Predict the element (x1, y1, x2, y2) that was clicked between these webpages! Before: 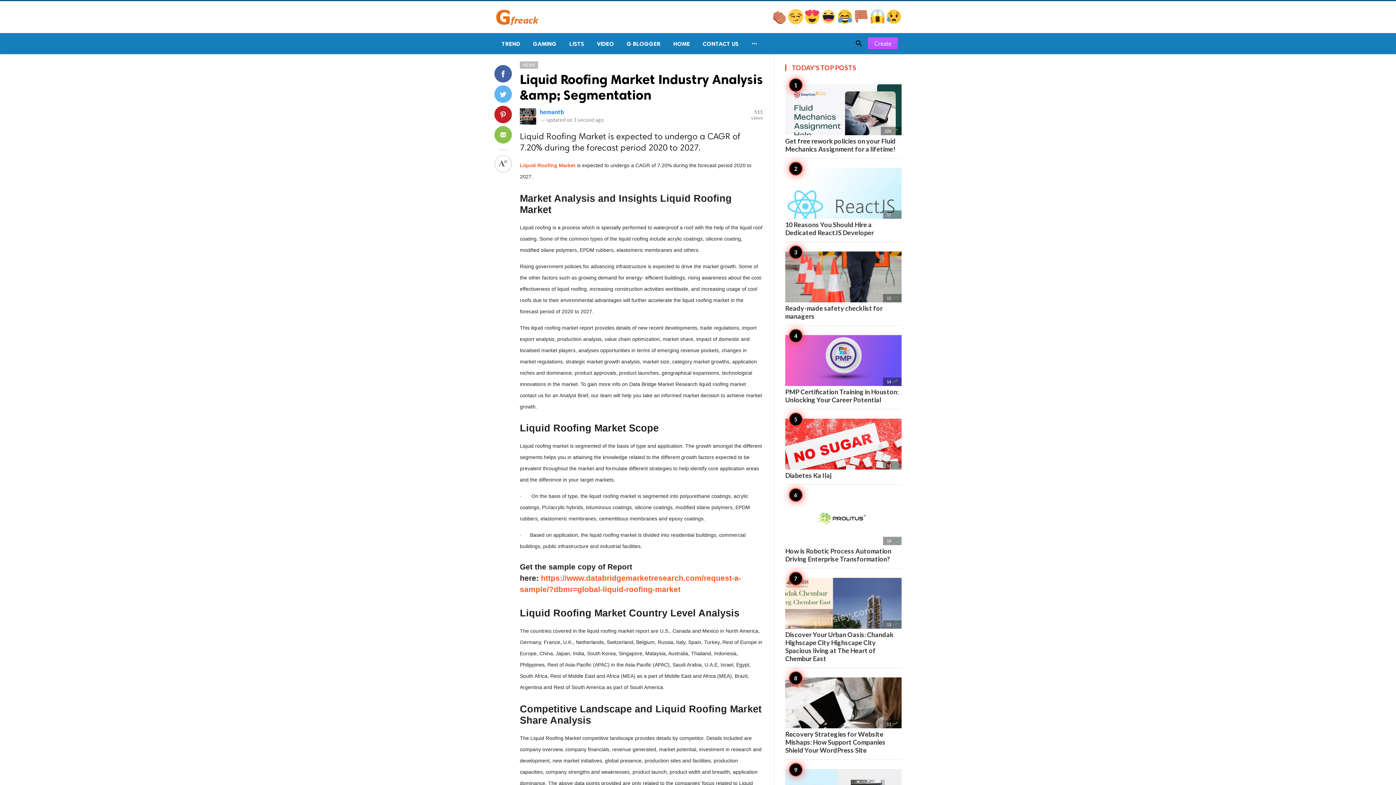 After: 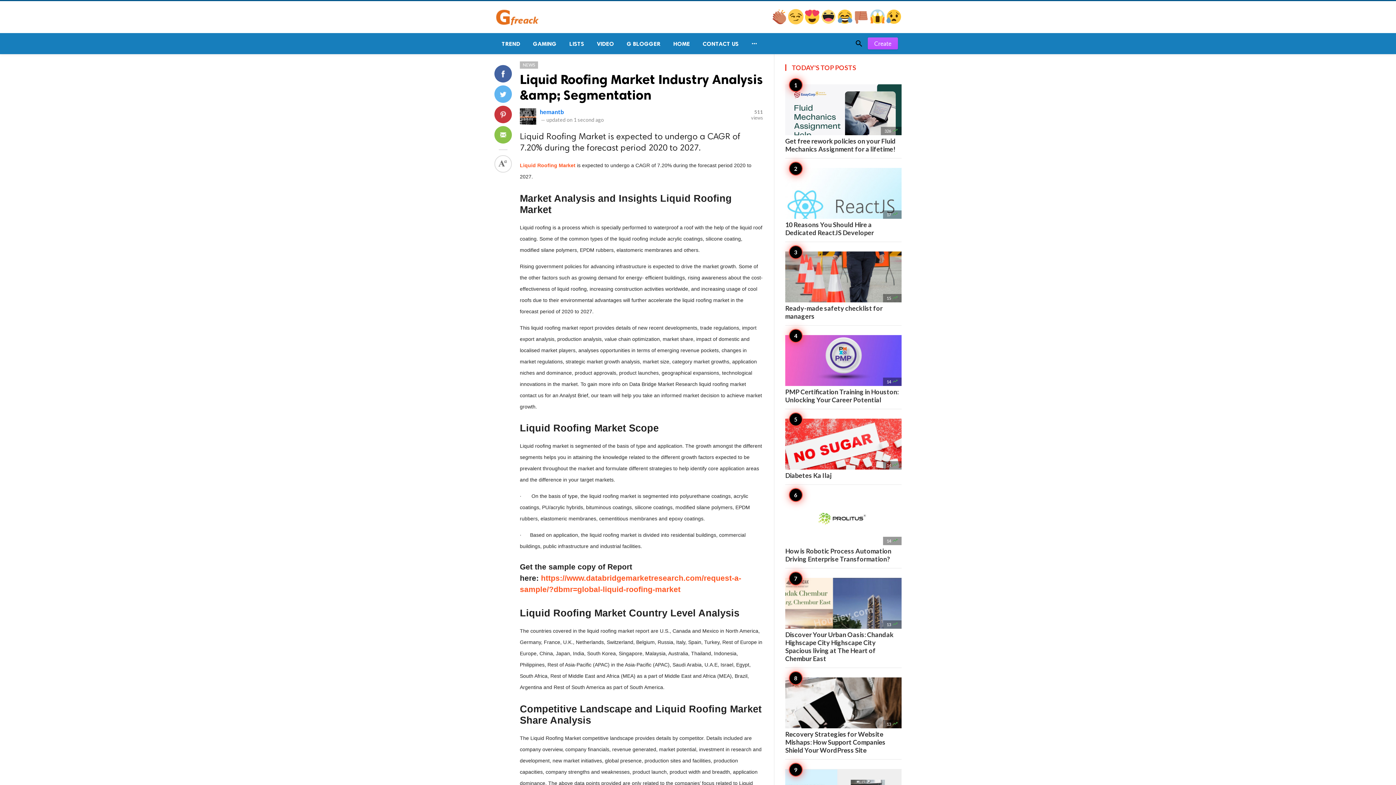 Action: bbox: (494, 105, 512, 123)